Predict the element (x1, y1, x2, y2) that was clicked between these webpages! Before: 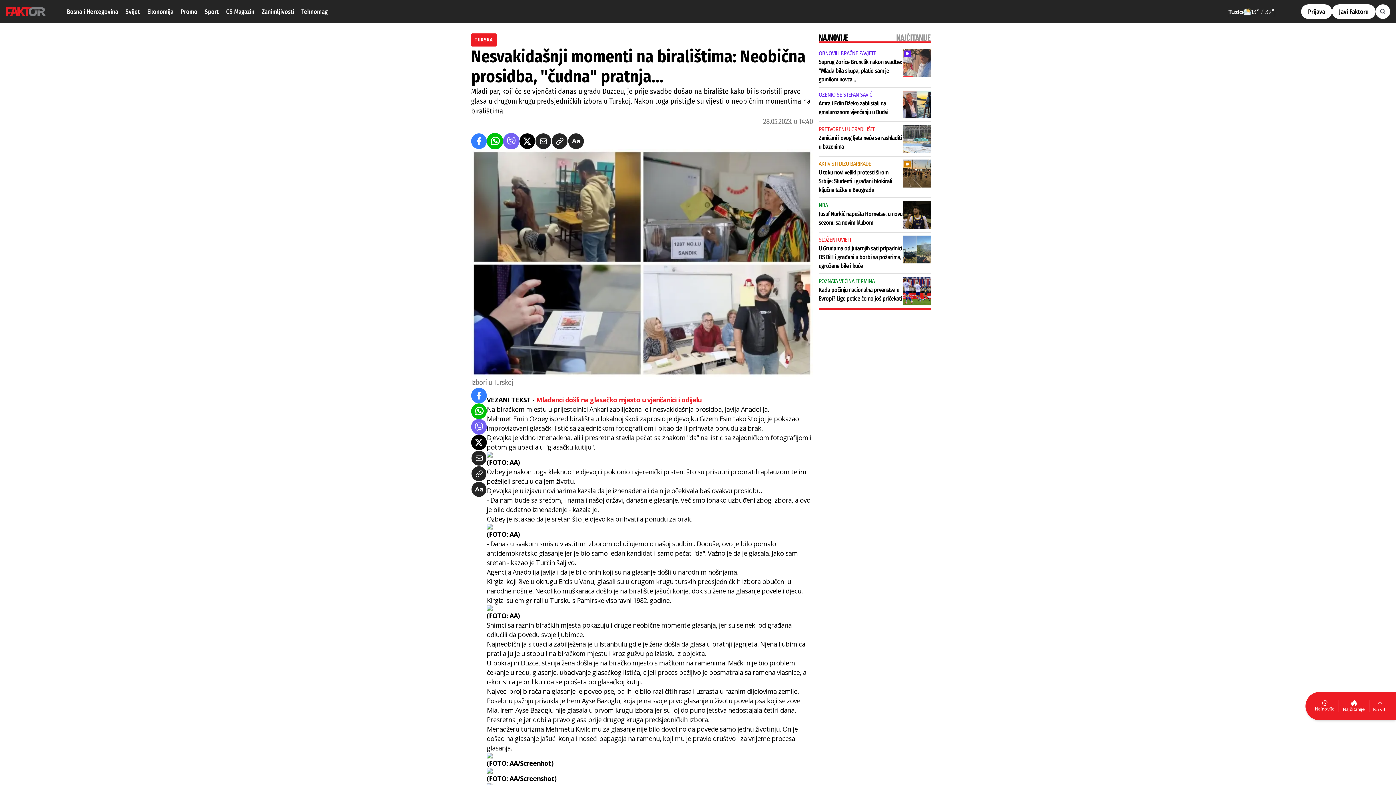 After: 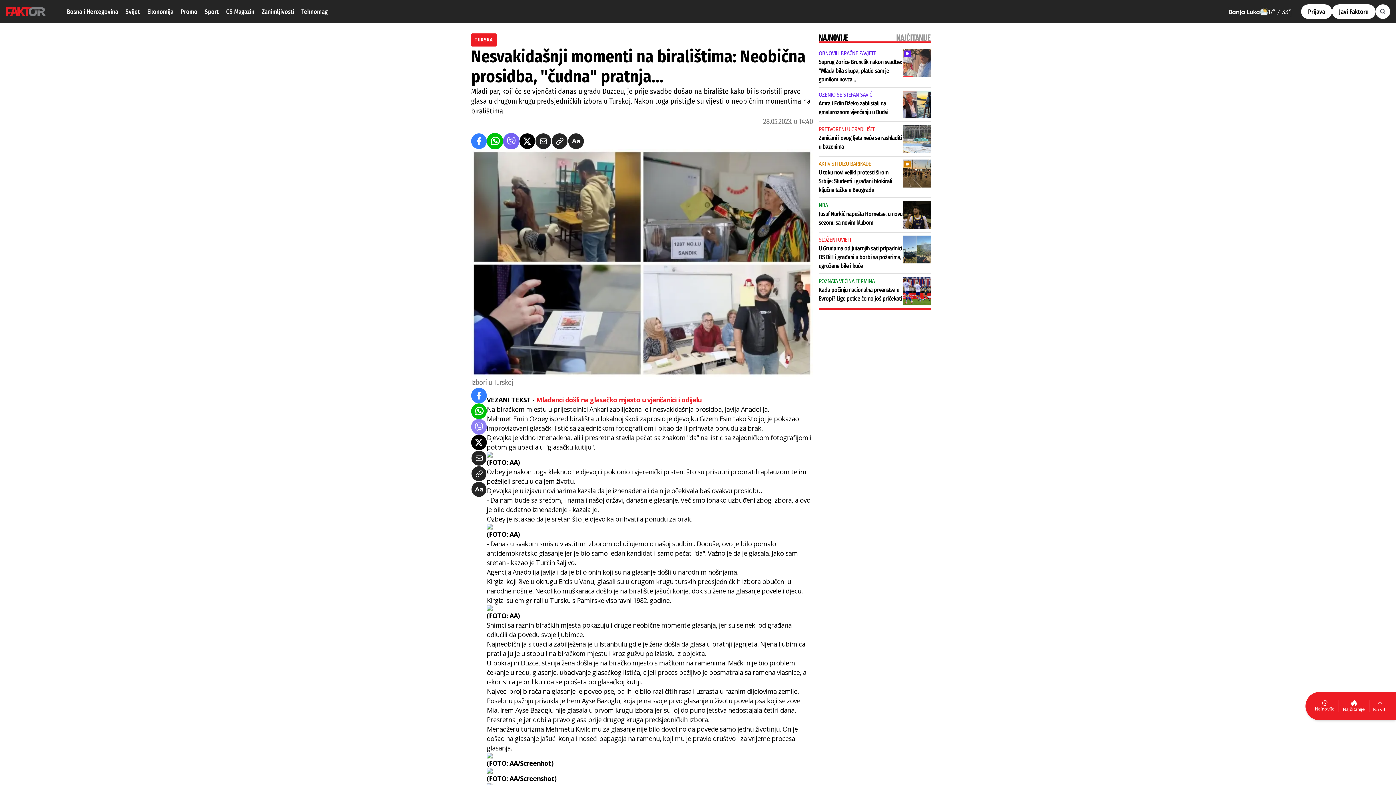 Action: bbox: (471, 419, 486, 434) label: viber